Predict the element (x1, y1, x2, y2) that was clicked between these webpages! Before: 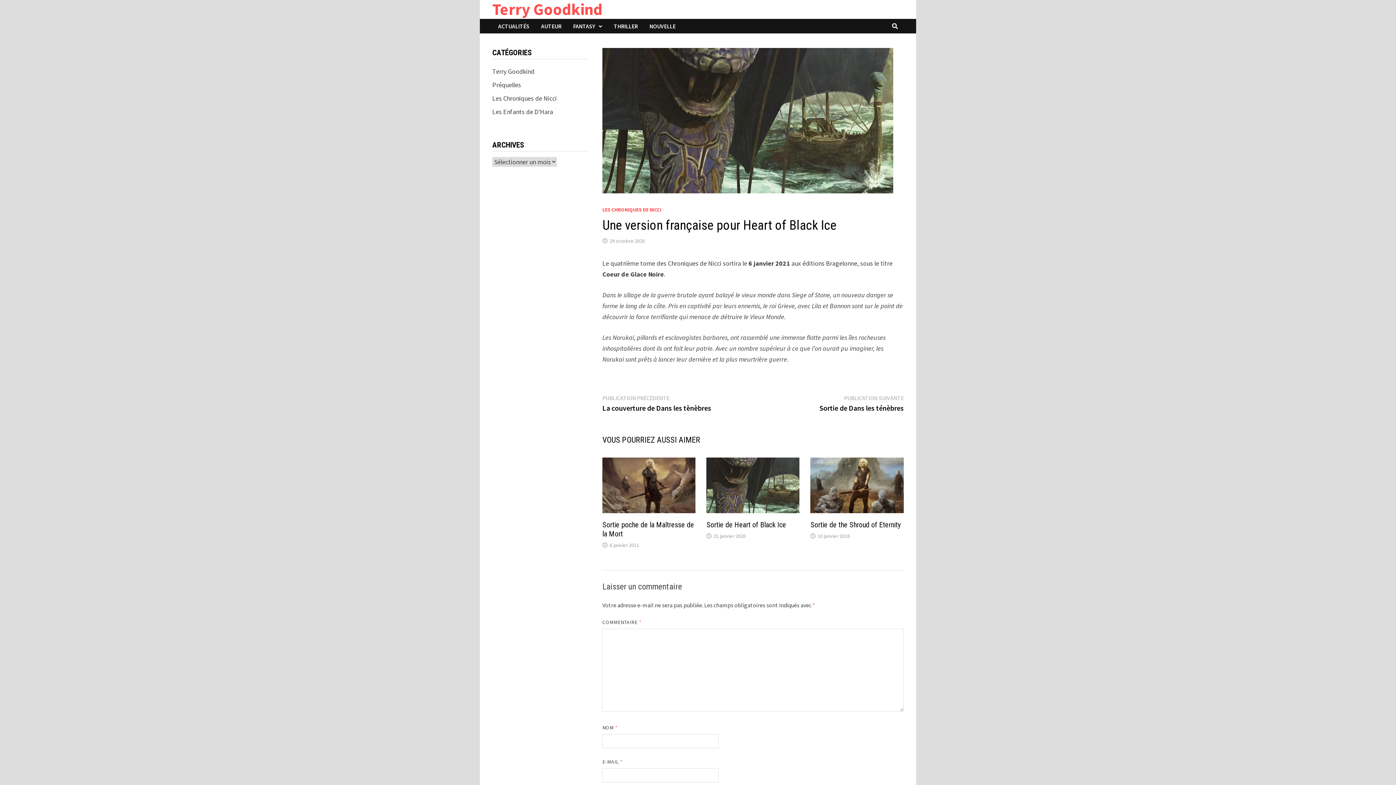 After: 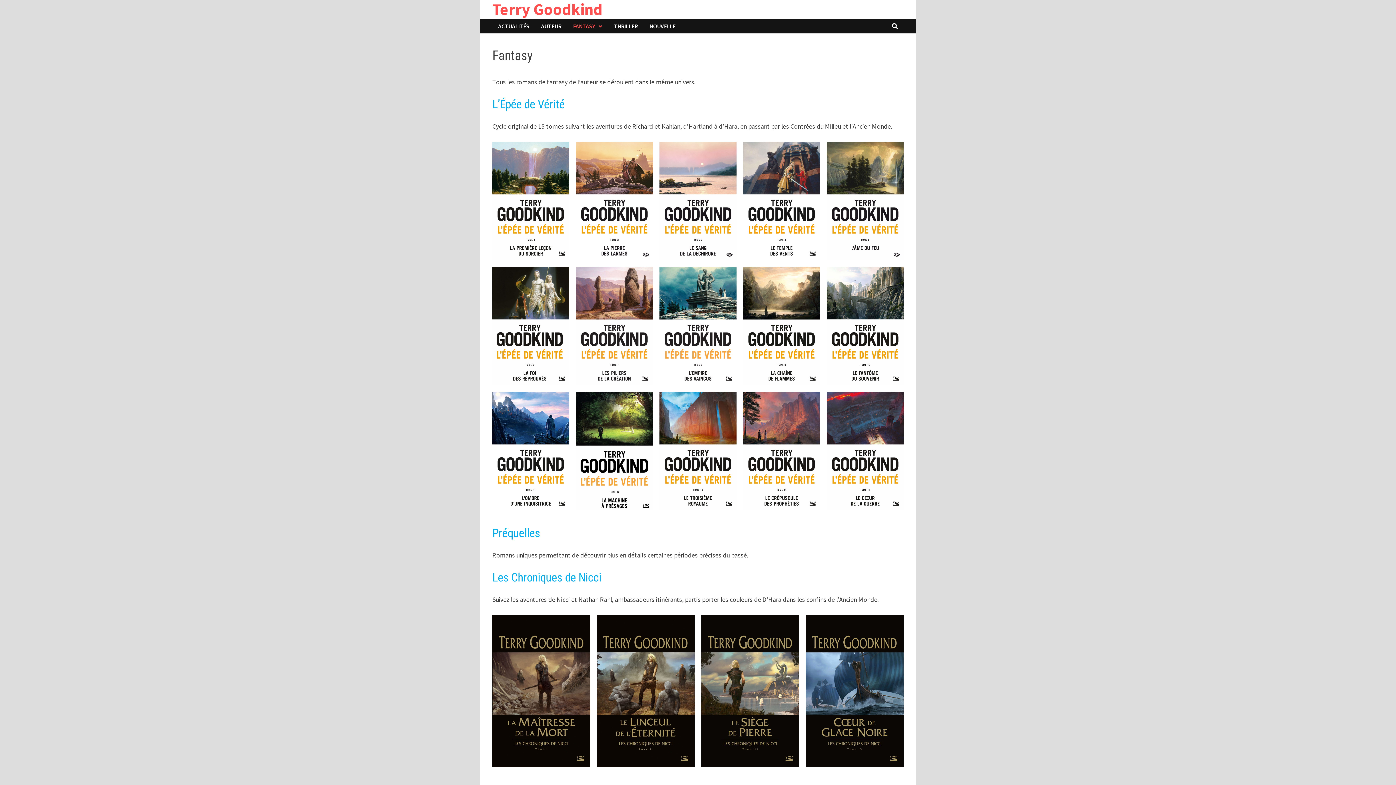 Action: bbox: (567, 18, 608, 33) label: FANTASY